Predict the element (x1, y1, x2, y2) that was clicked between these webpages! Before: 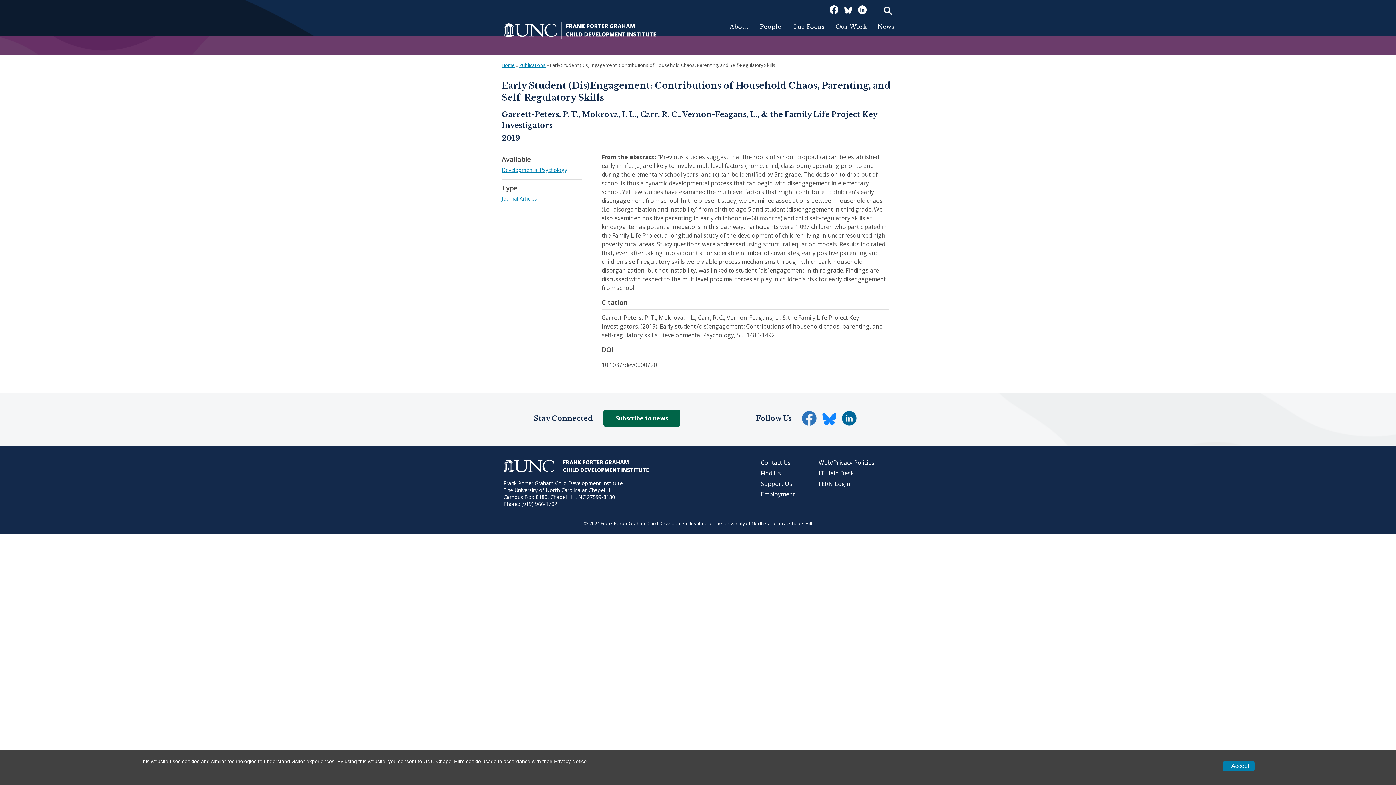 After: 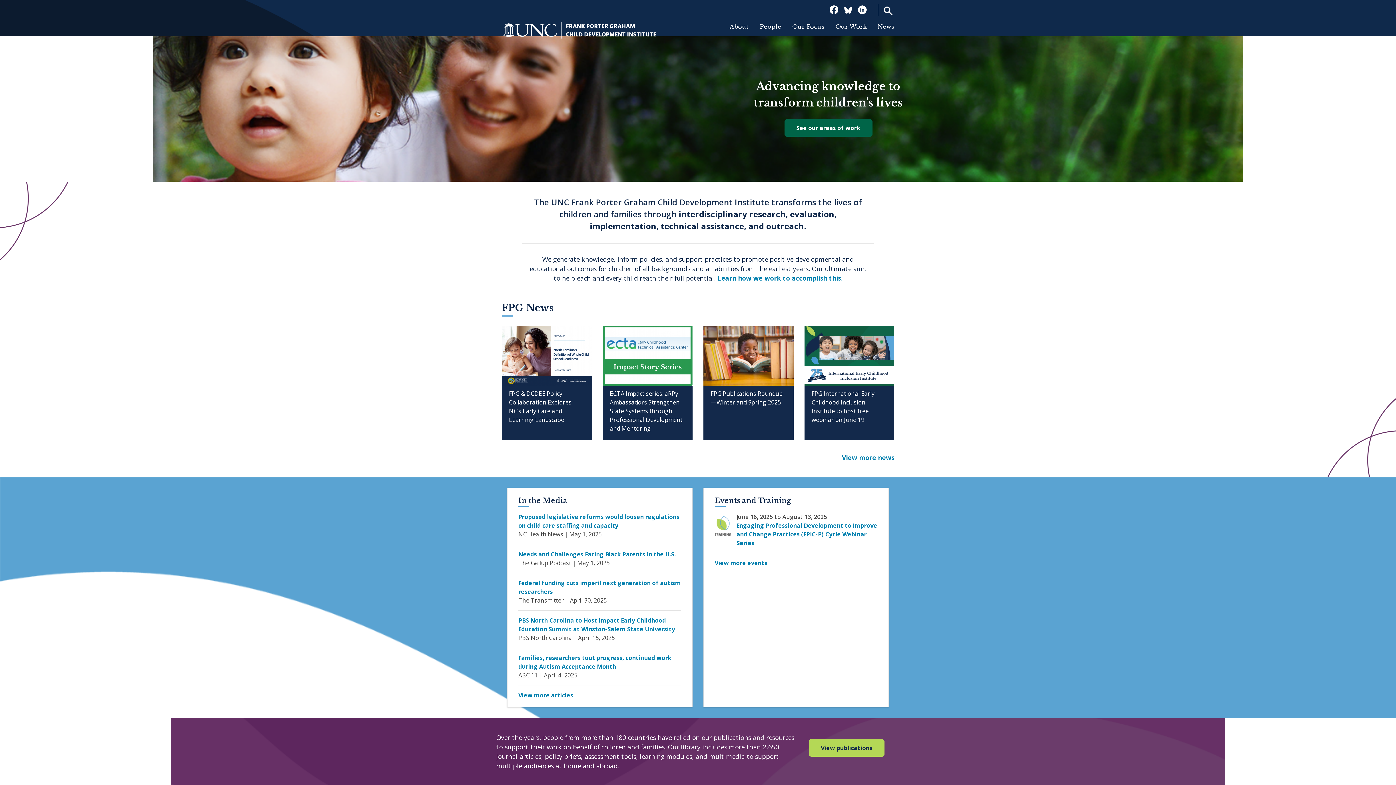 Action: label: Home bbox: (501, 61, 514, 68)